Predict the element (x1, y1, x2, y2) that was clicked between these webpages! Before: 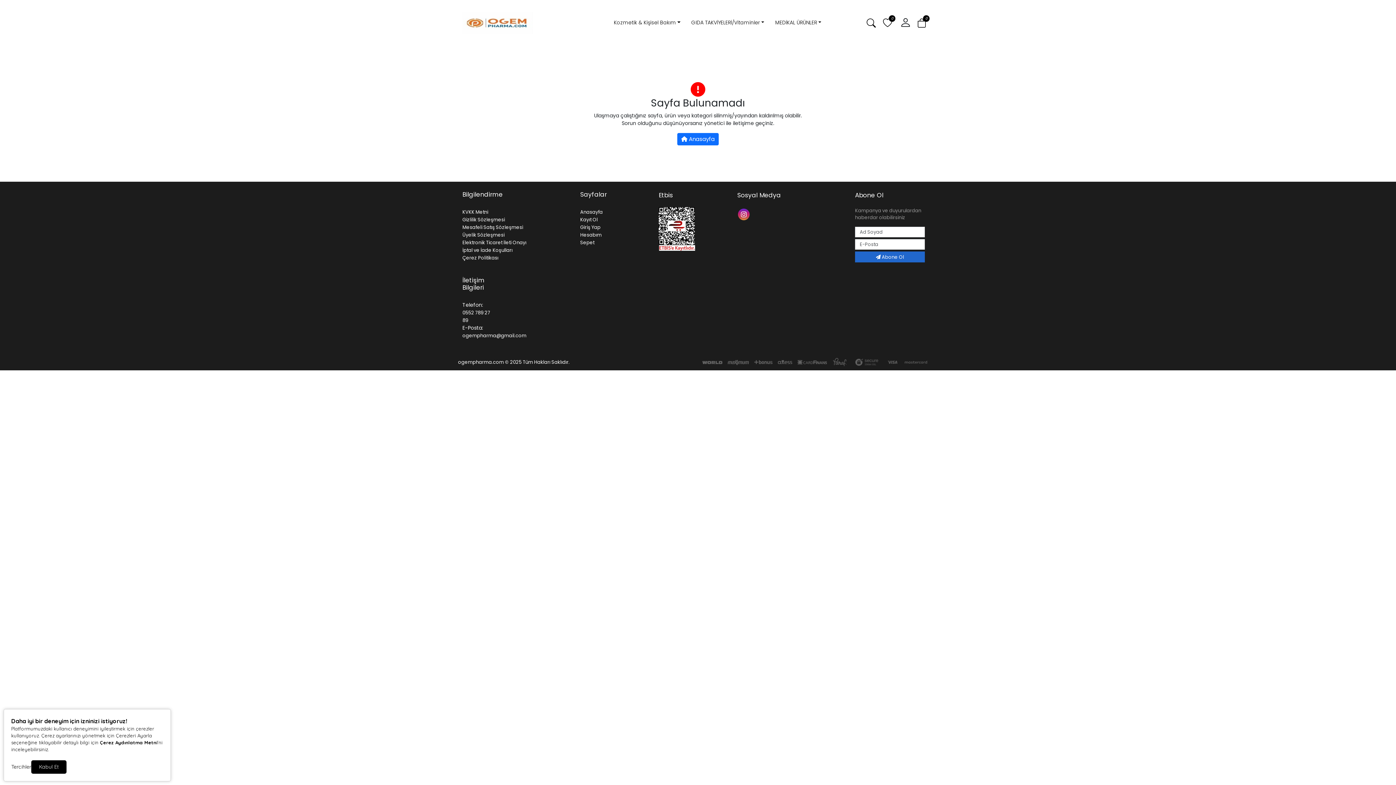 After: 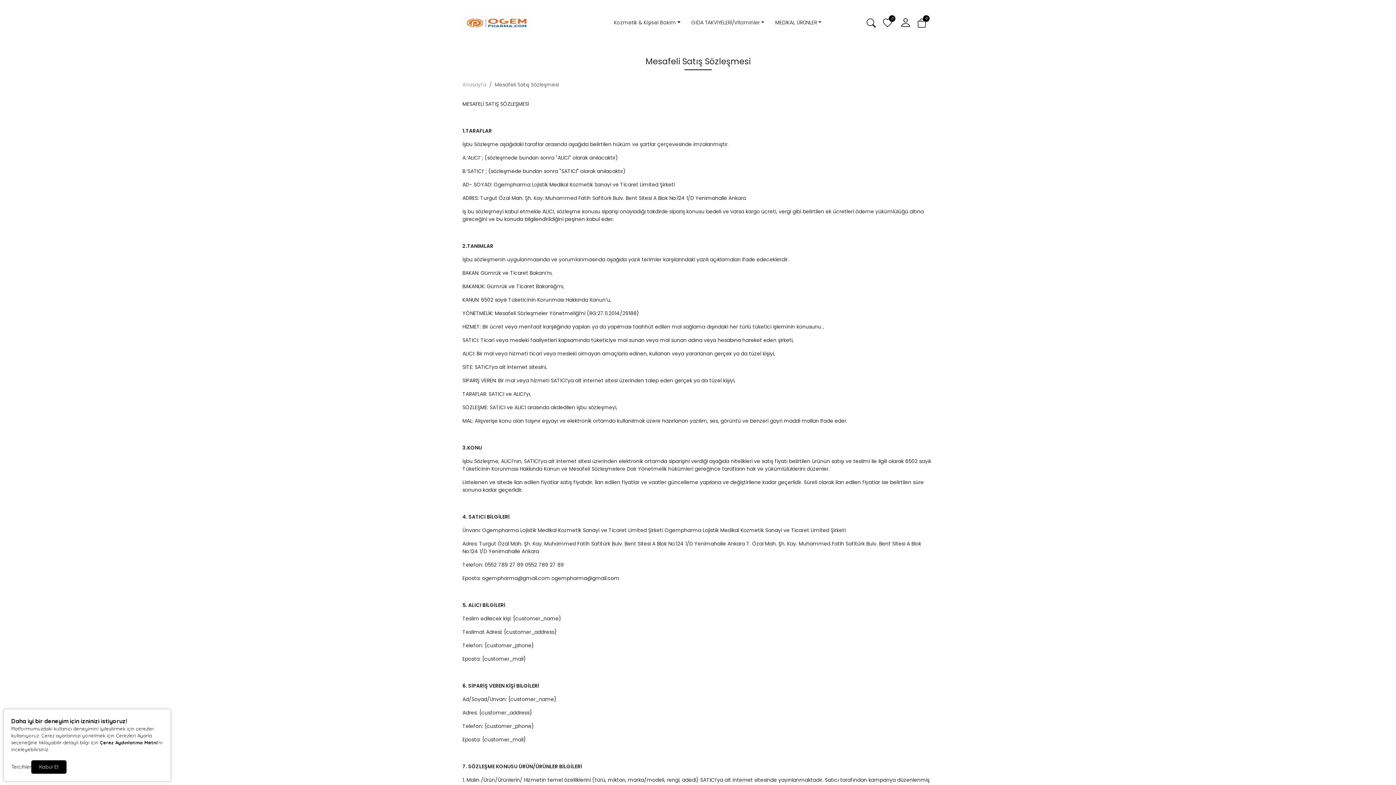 Action: bbox: (462, 224, 523, 230) label: Mesafeli Satış Sözleşmesi